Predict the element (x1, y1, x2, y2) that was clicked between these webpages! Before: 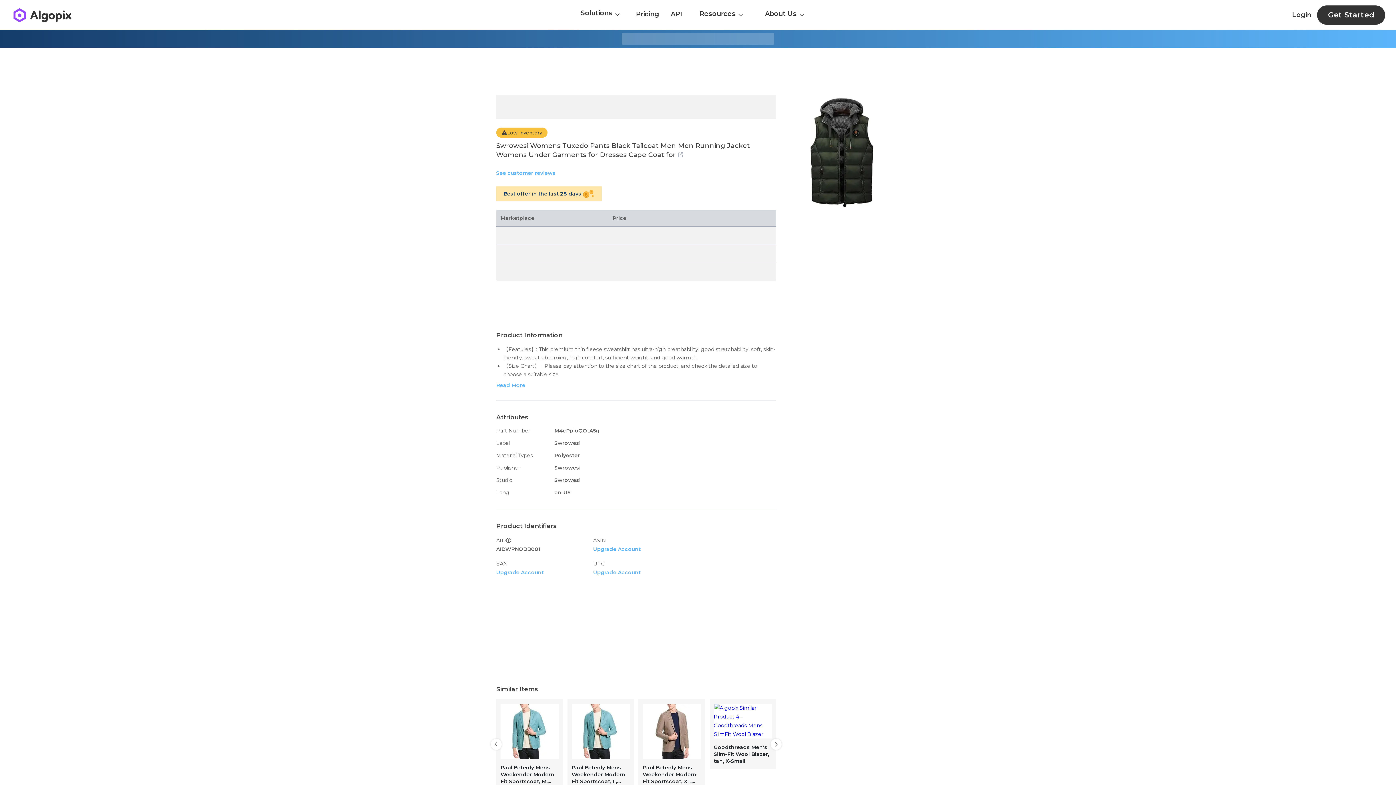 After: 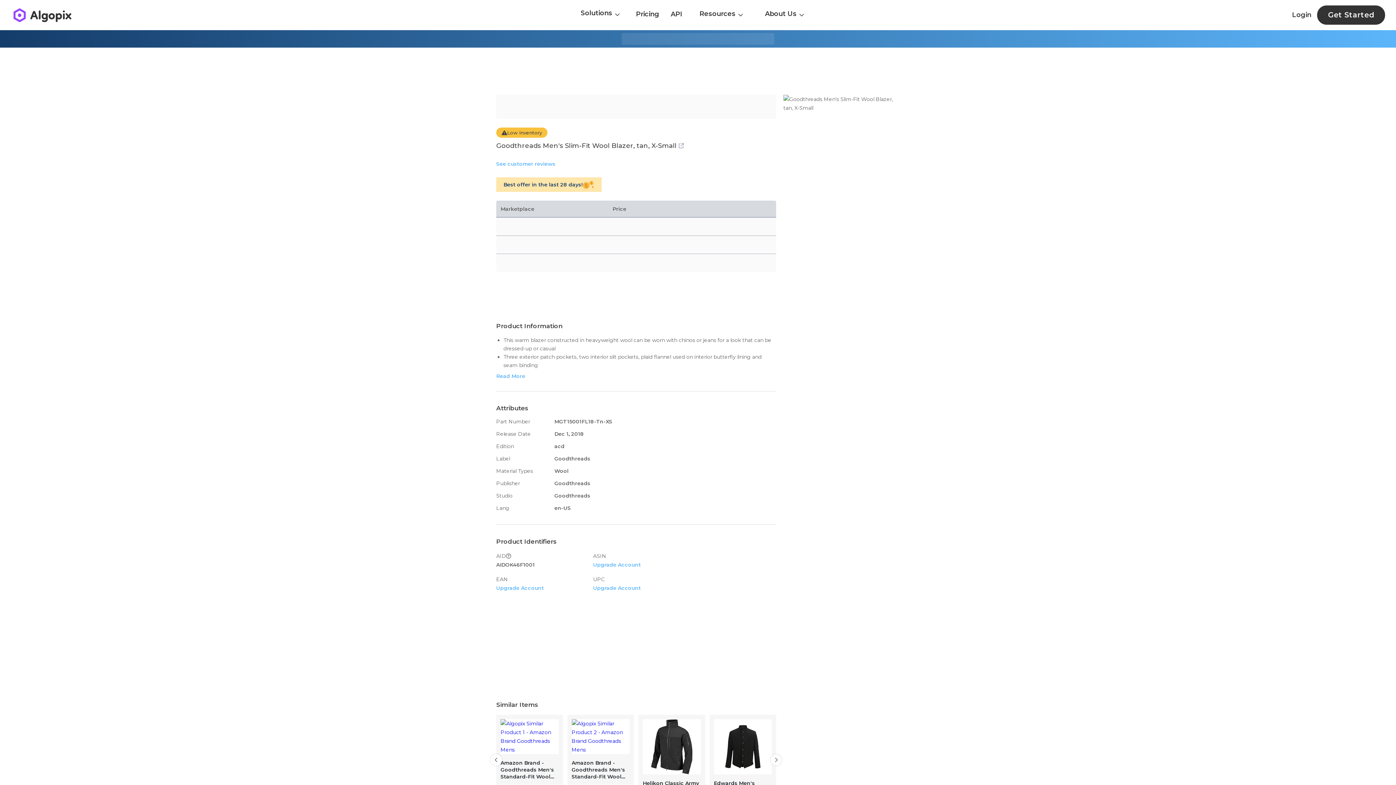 Action: label: Goodthreads Men's Slim-Fit Wool Blazer, tan, X-Small bbox: (709, 699, 776, 769)